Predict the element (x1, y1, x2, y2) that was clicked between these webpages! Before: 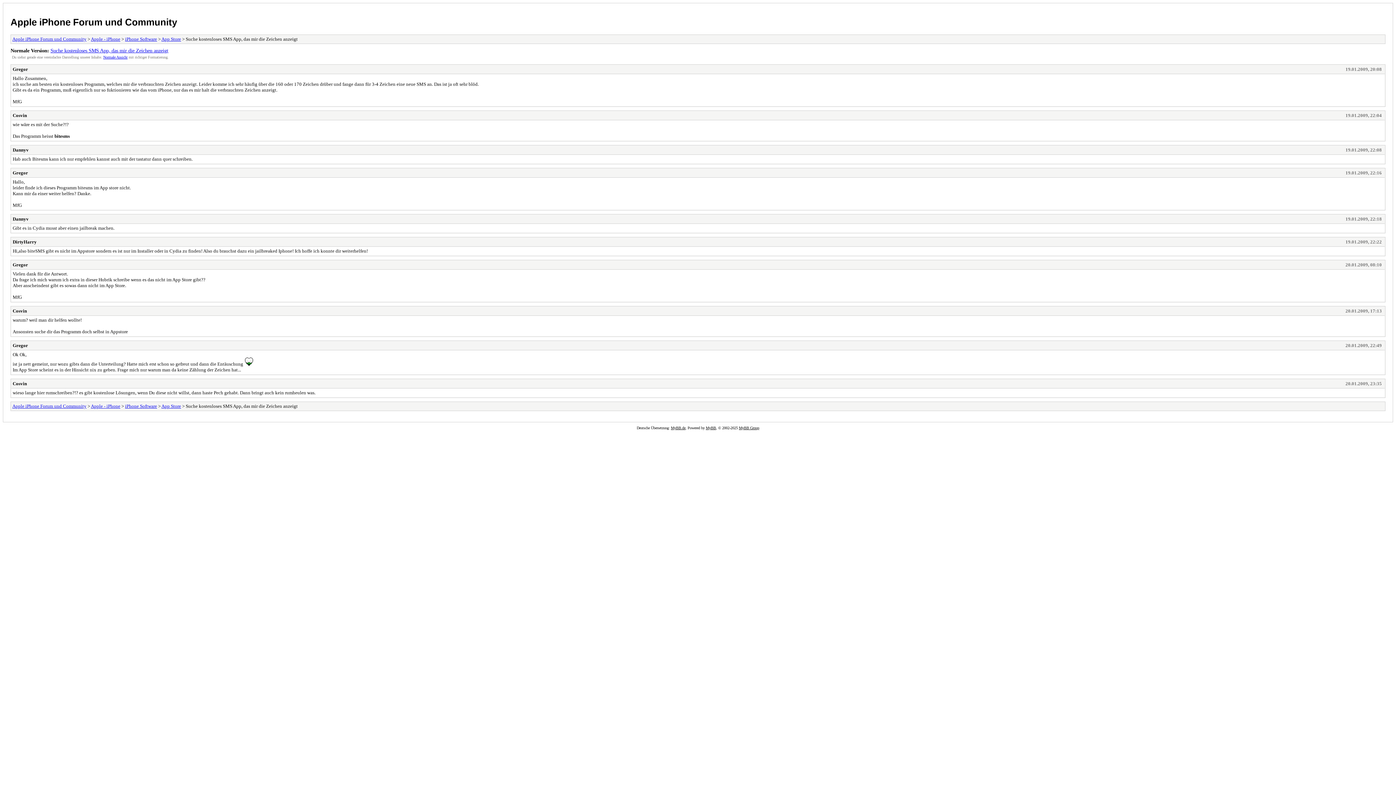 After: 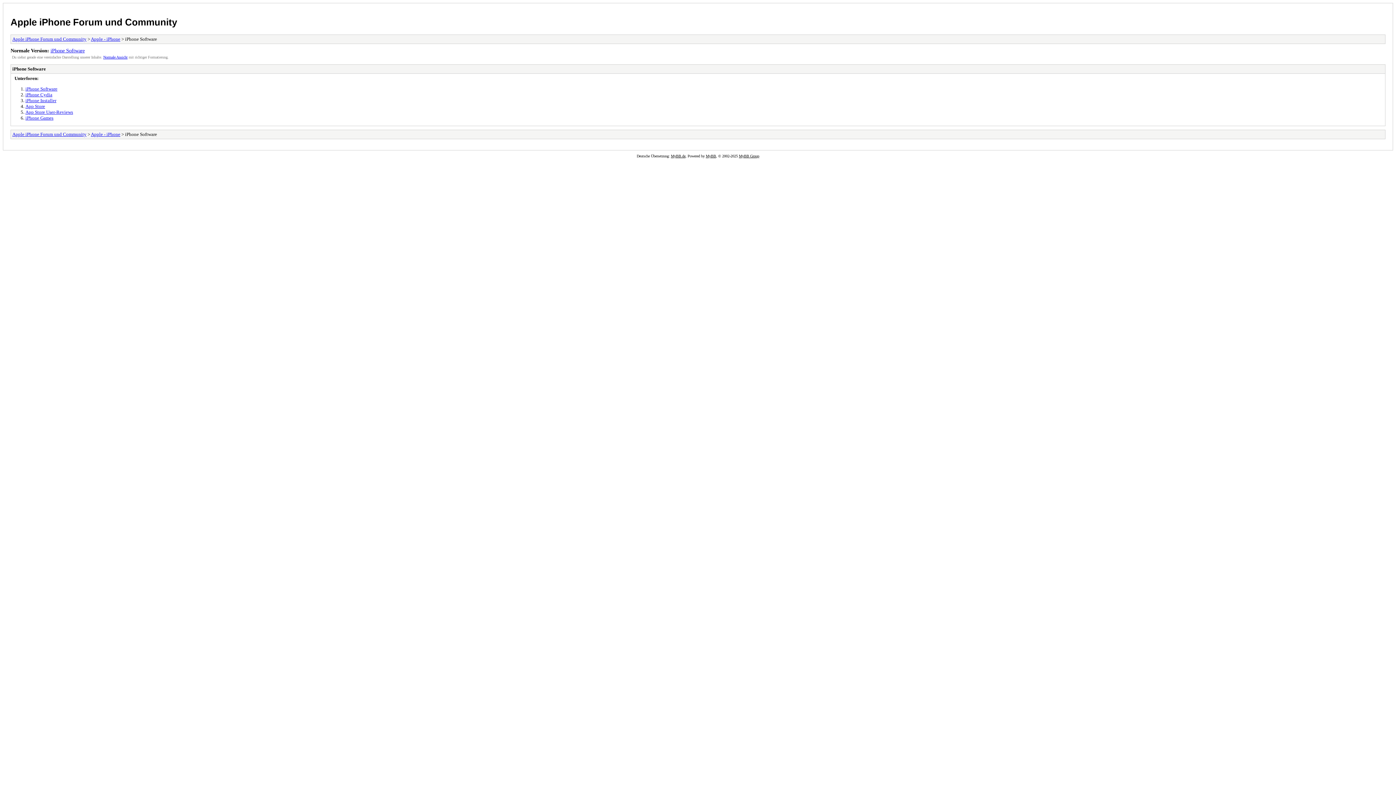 Action: bbox: (125, 403, 157, 409) label: iPhone Software